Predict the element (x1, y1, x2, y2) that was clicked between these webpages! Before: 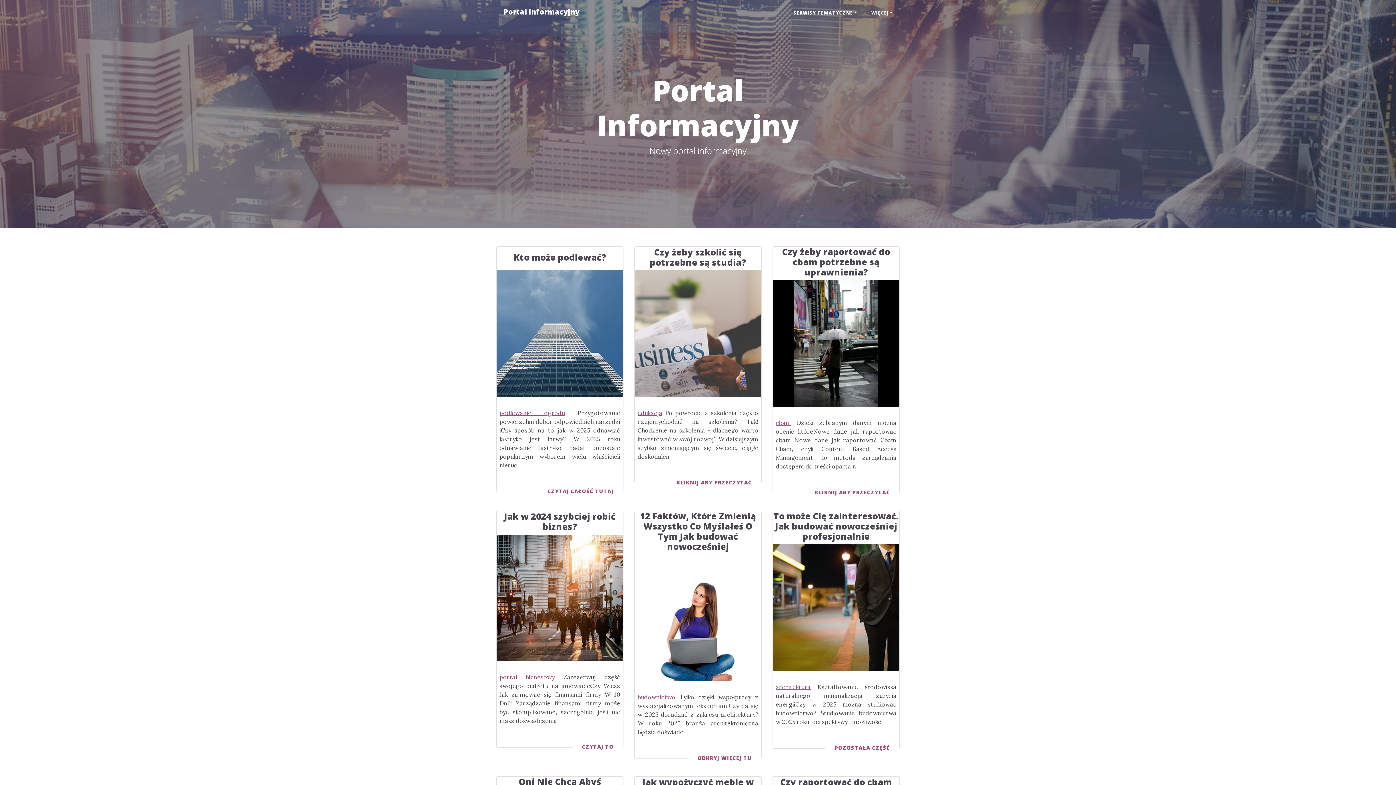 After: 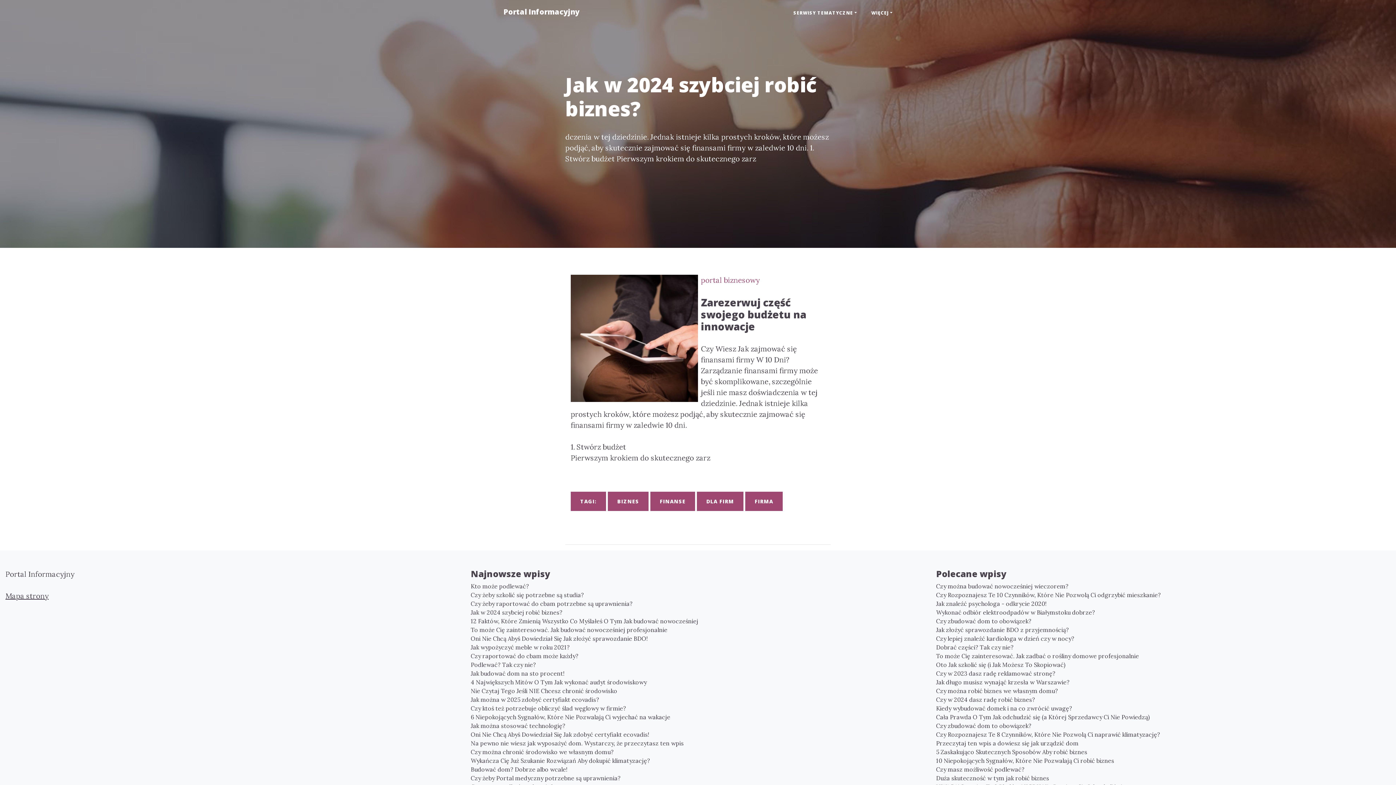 Action: bbox: (496, 592, 623, 601)